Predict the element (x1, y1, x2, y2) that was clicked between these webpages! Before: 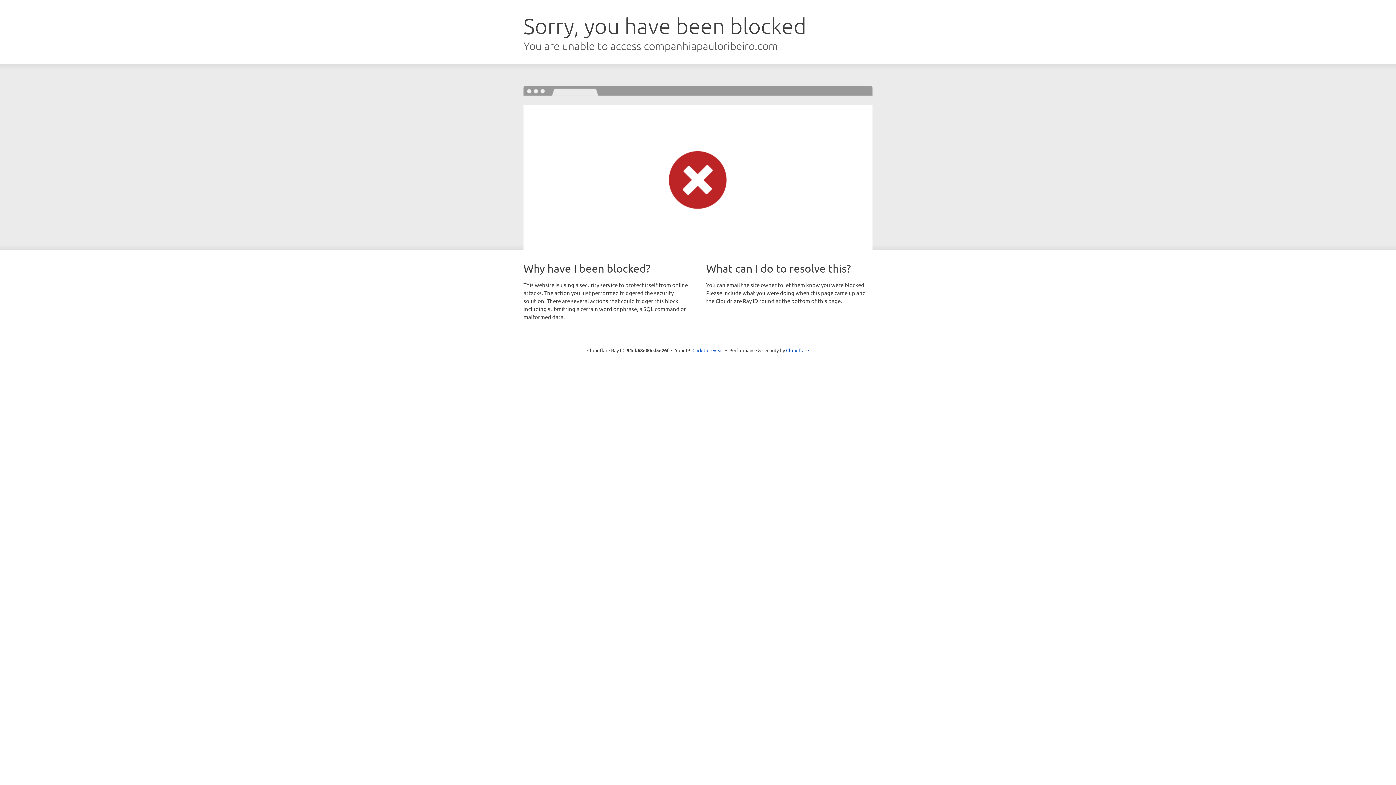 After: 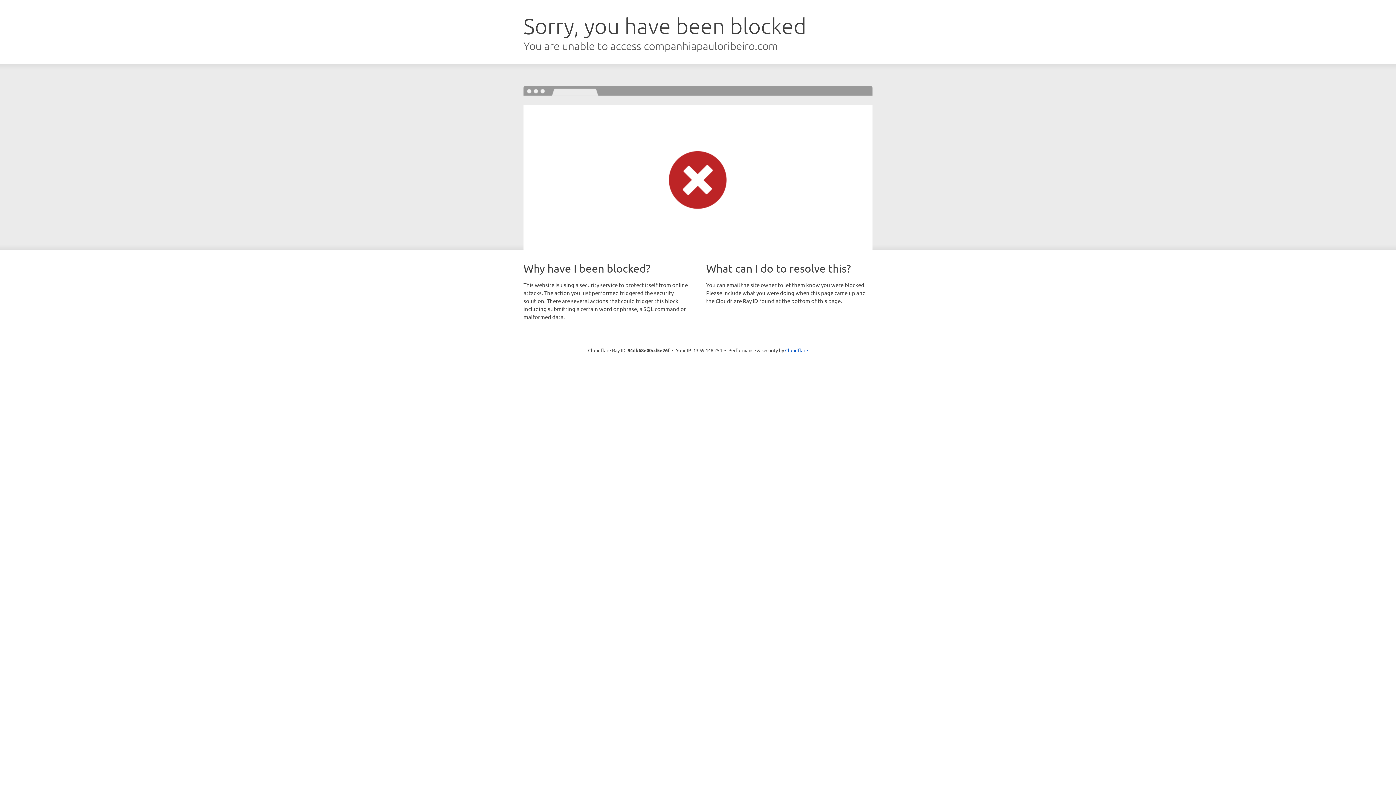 Action: label: Click to reveal bbox: (692, 346, 723, 353)